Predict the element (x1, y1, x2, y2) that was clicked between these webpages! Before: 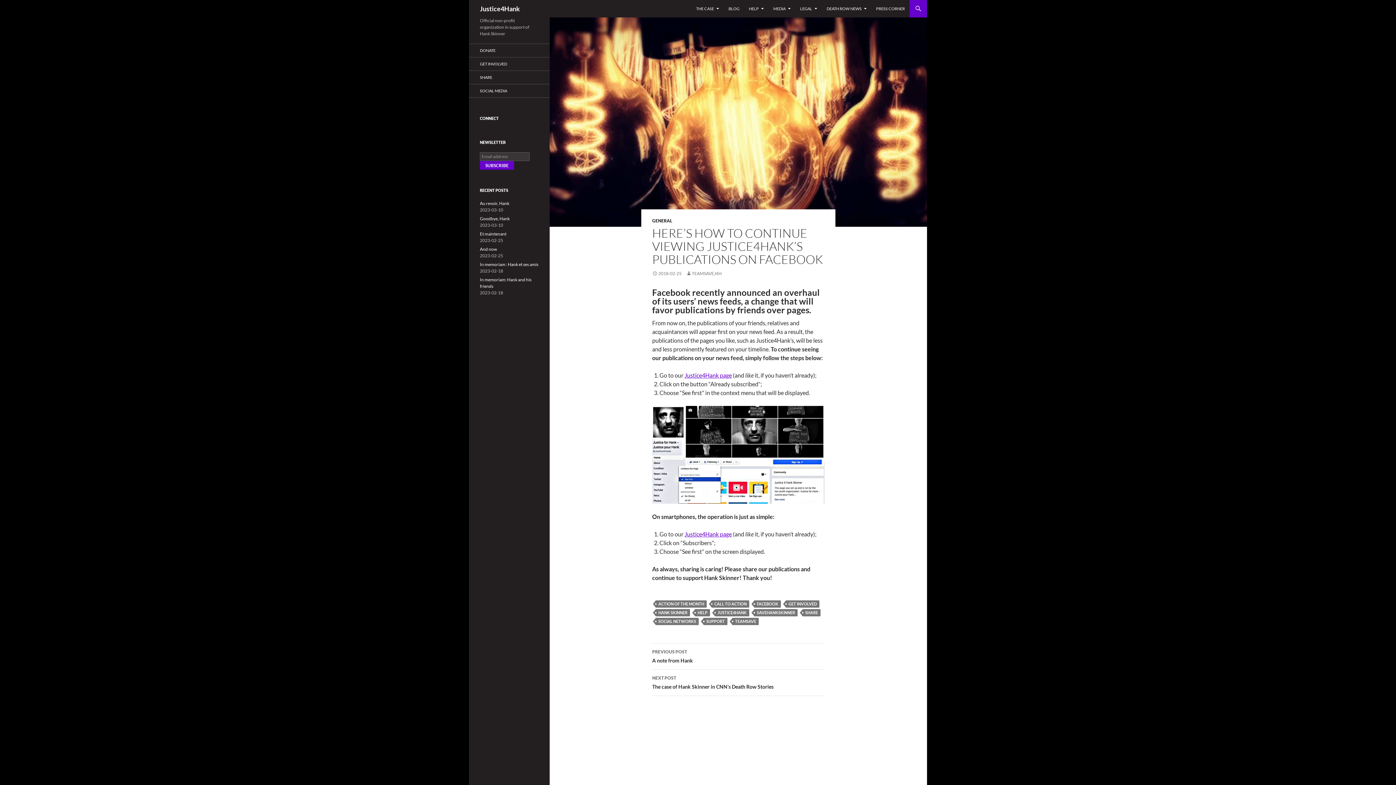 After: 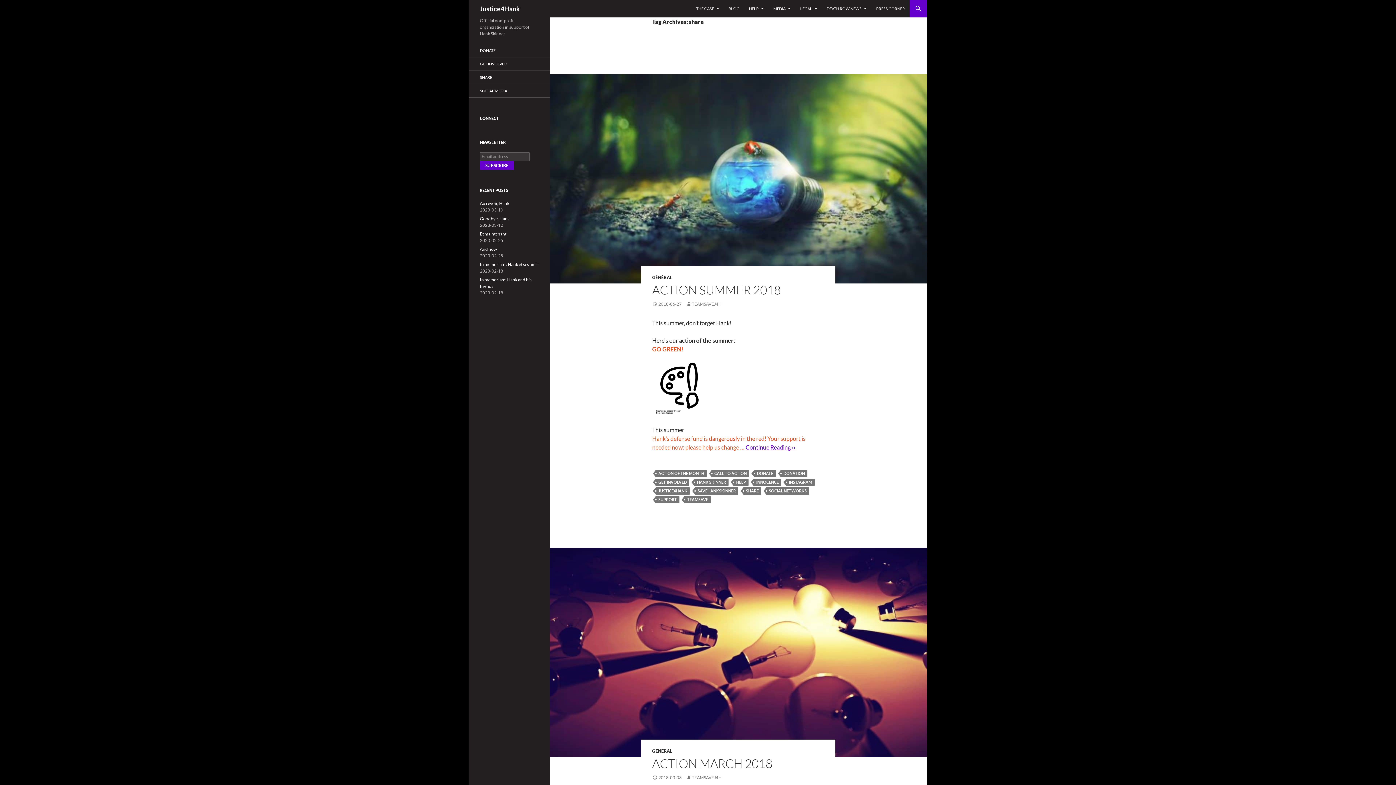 Action: label: SHARE bbox: (802, 609, 820, 616)